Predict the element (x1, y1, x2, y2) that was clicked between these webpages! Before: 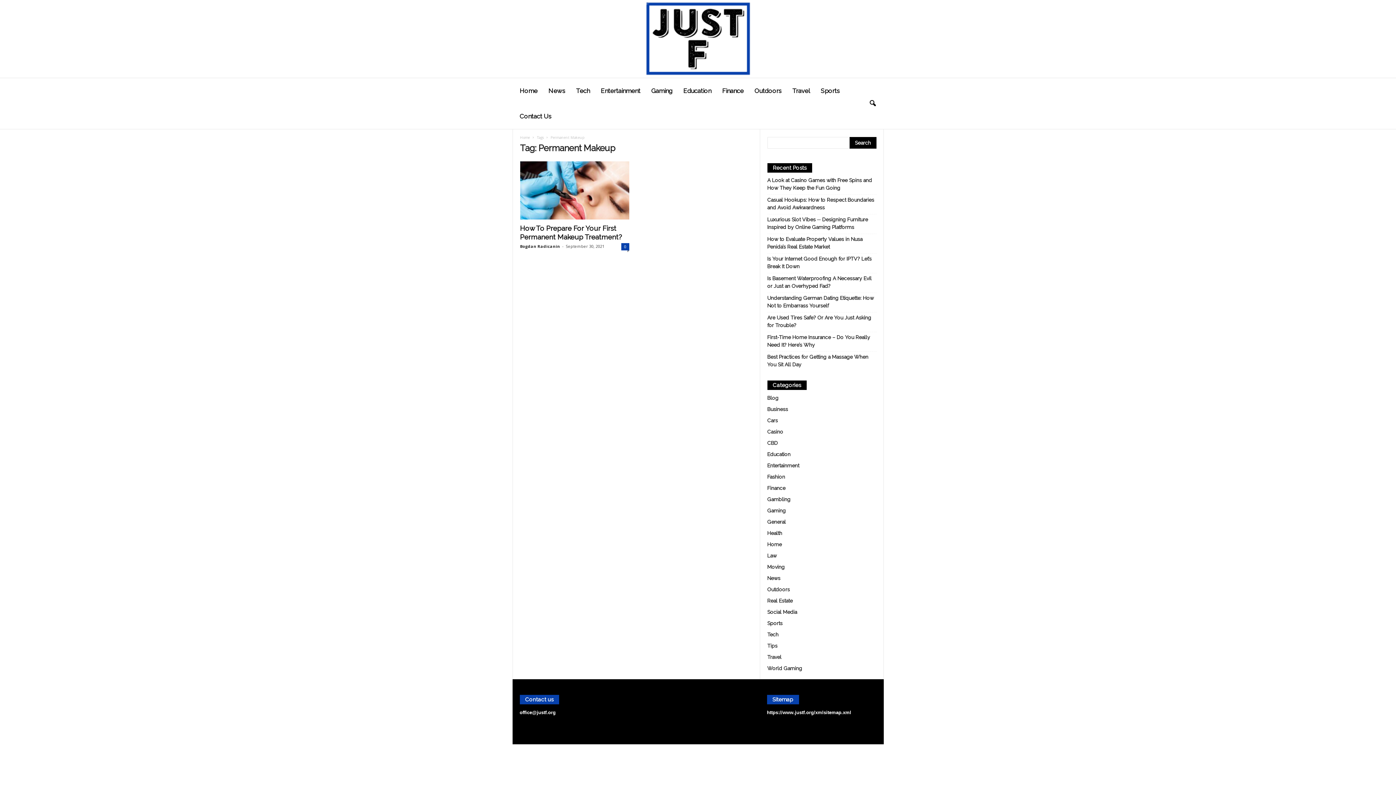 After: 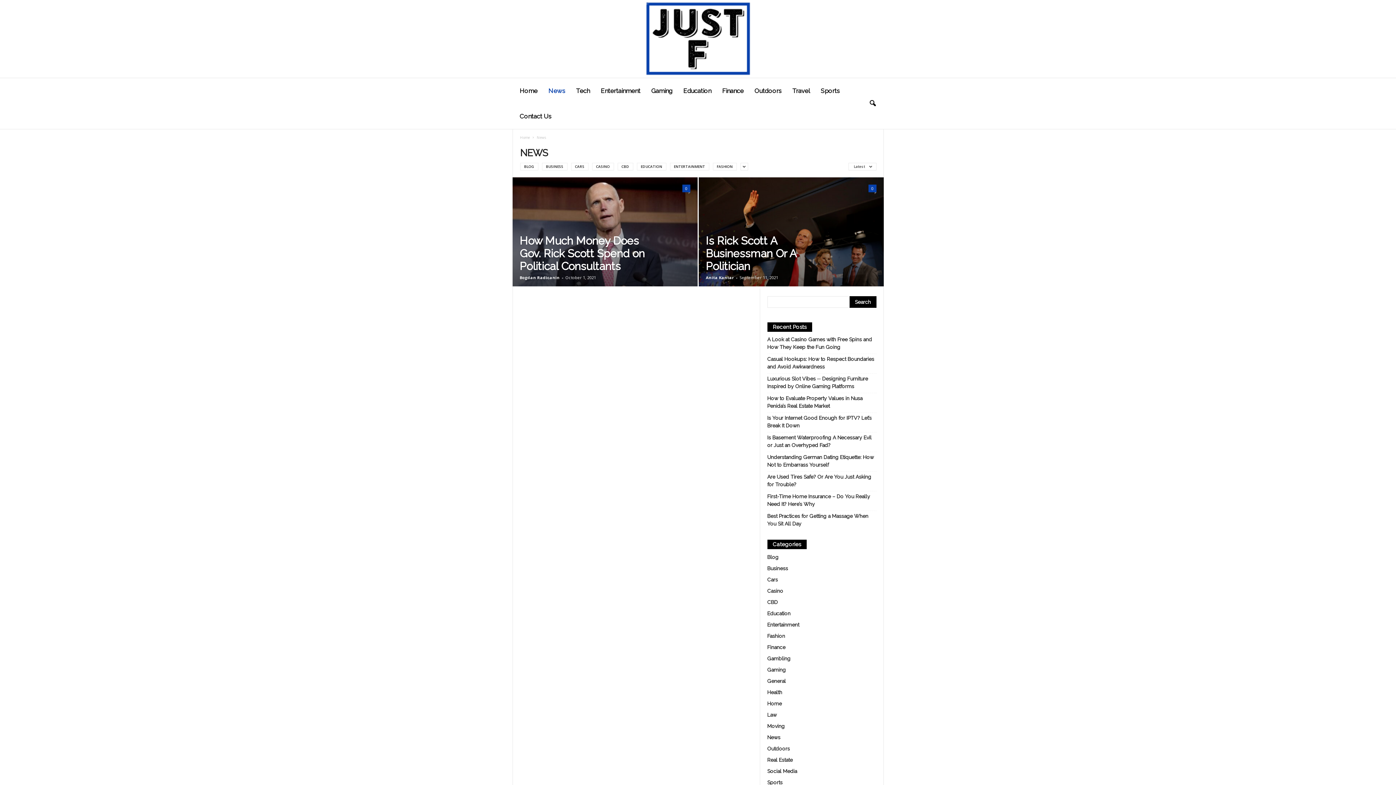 Action: label: News bbox: (767, 575, 780, 581)